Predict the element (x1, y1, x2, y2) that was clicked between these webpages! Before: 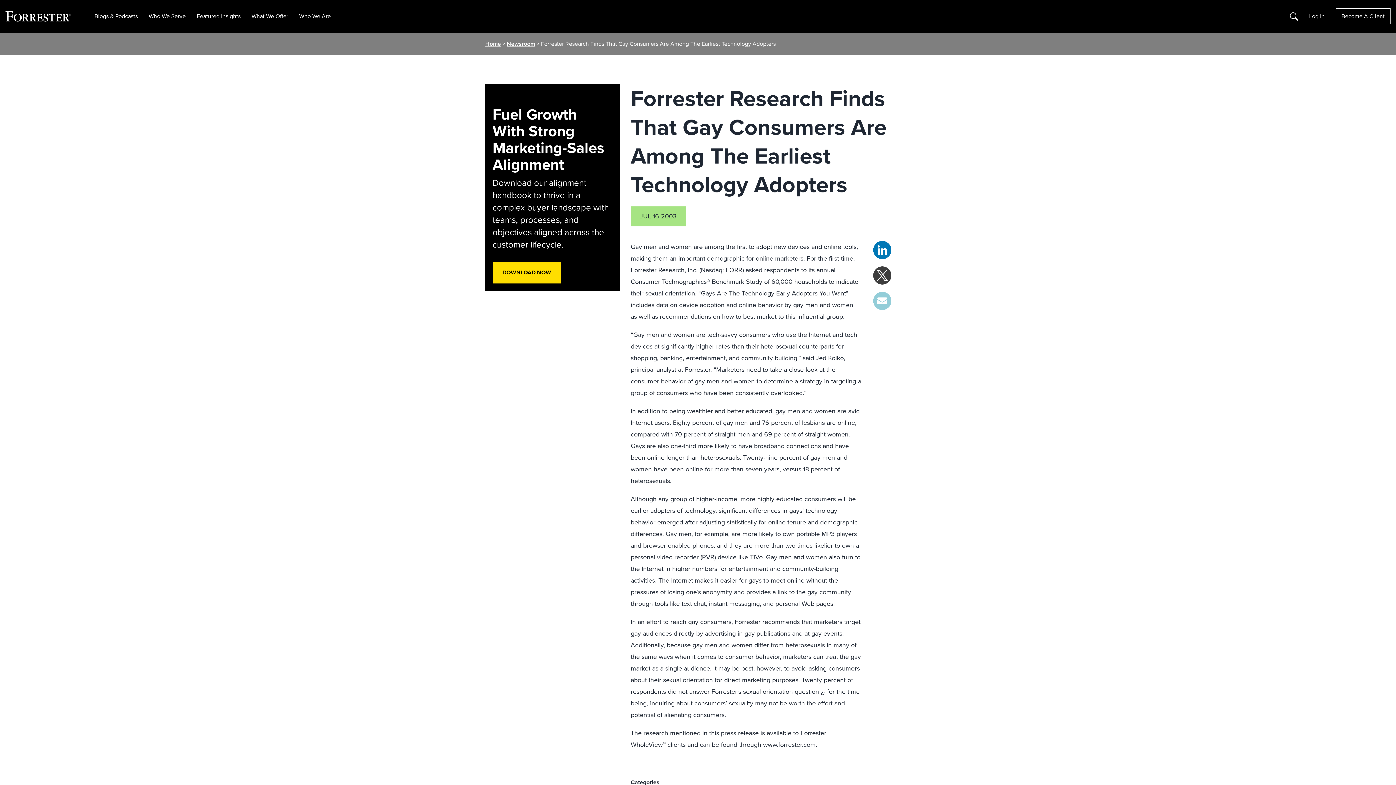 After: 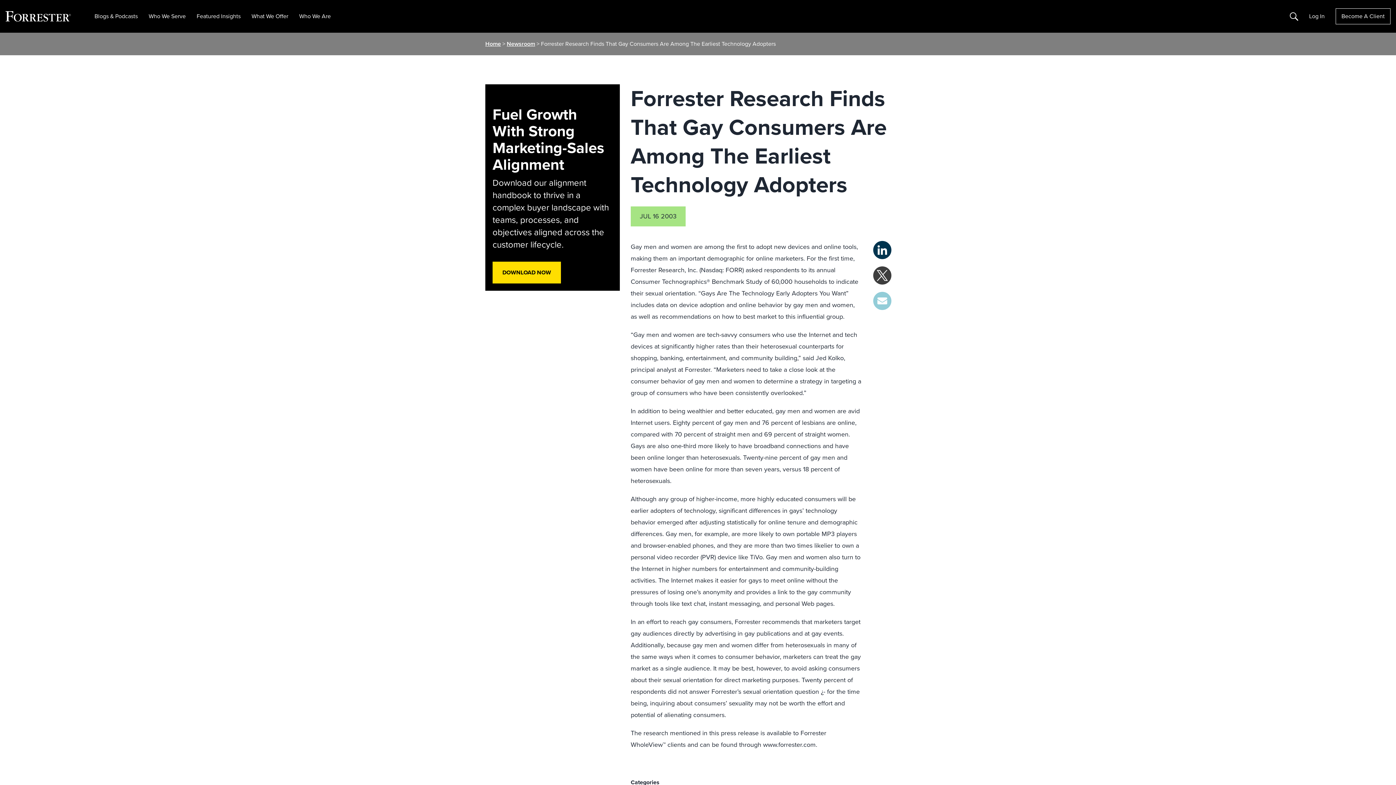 Action: bbox: (873, 241, 891, 259) label: Share on LinkedIn